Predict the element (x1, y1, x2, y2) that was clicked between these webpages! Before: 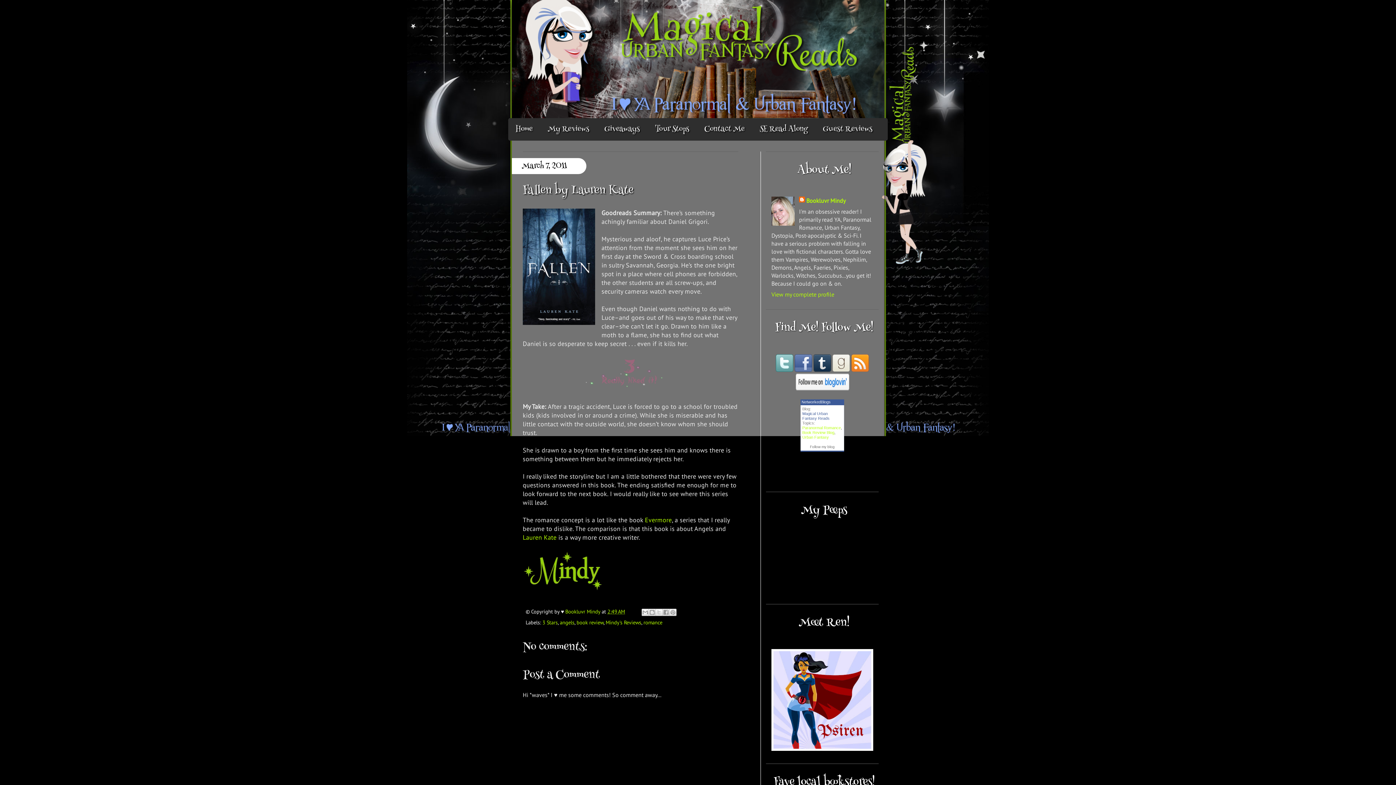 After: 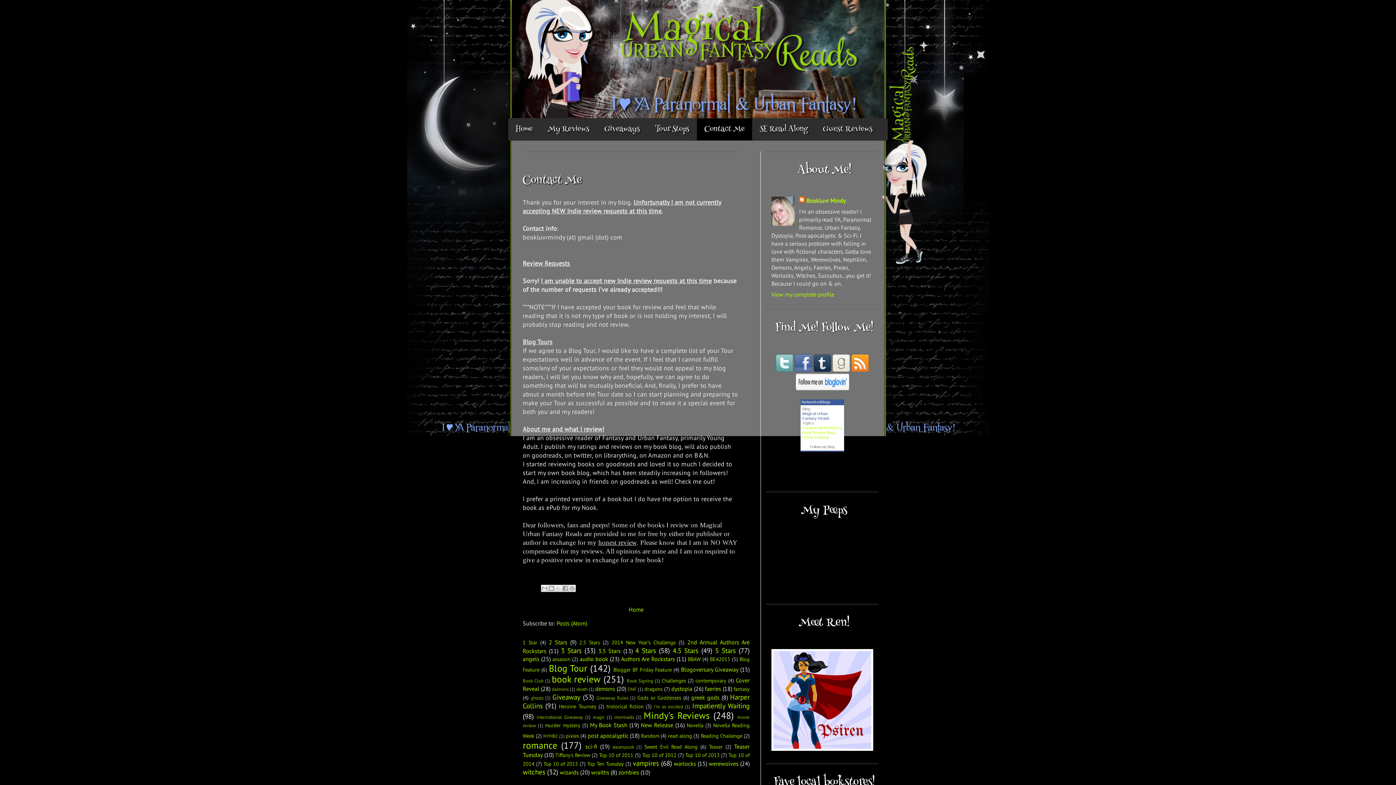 Action: label: Contact Me bbox: (697, 118, 752, 140)